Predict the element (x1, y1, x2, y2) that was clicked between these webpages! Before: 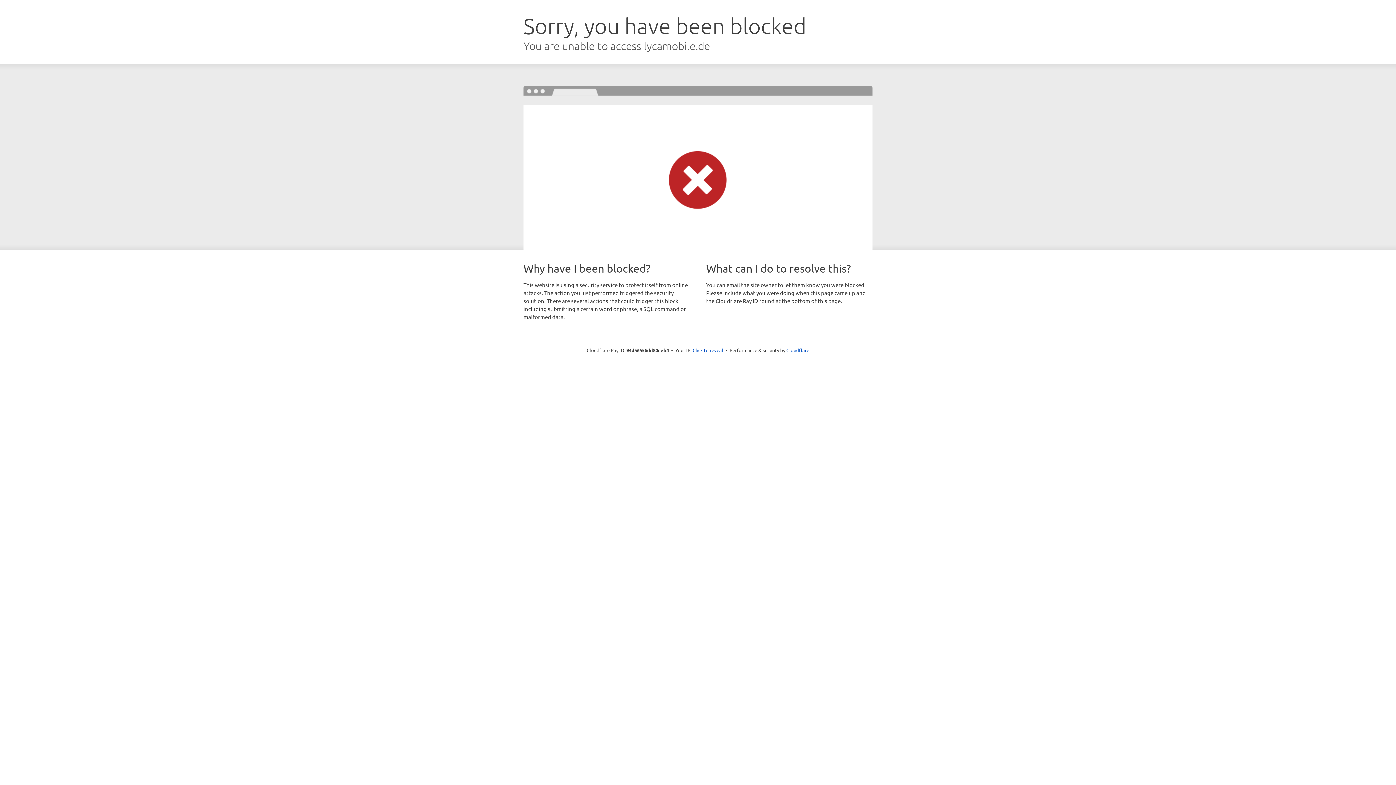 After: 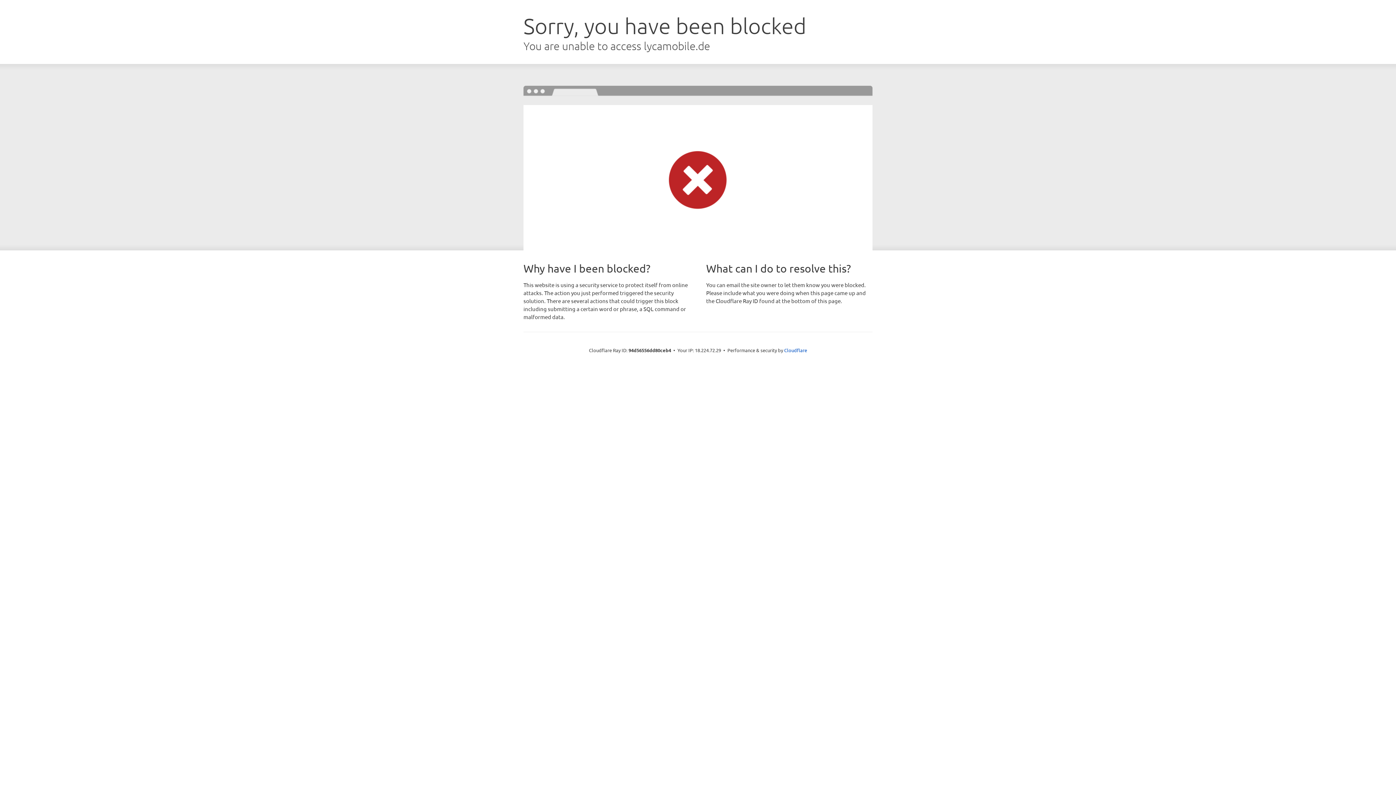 Action: bbox: (692, 346, 723, 353) label: Click to reveal